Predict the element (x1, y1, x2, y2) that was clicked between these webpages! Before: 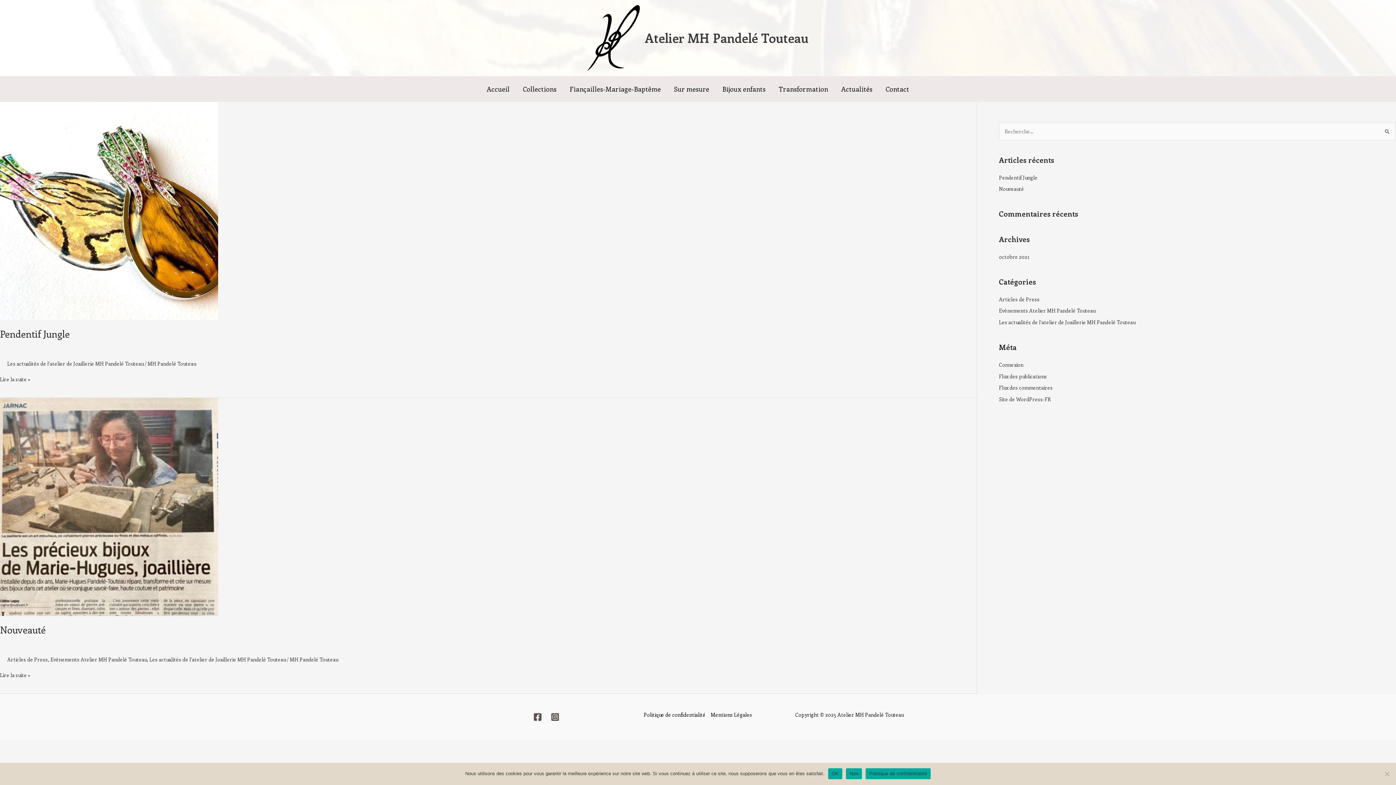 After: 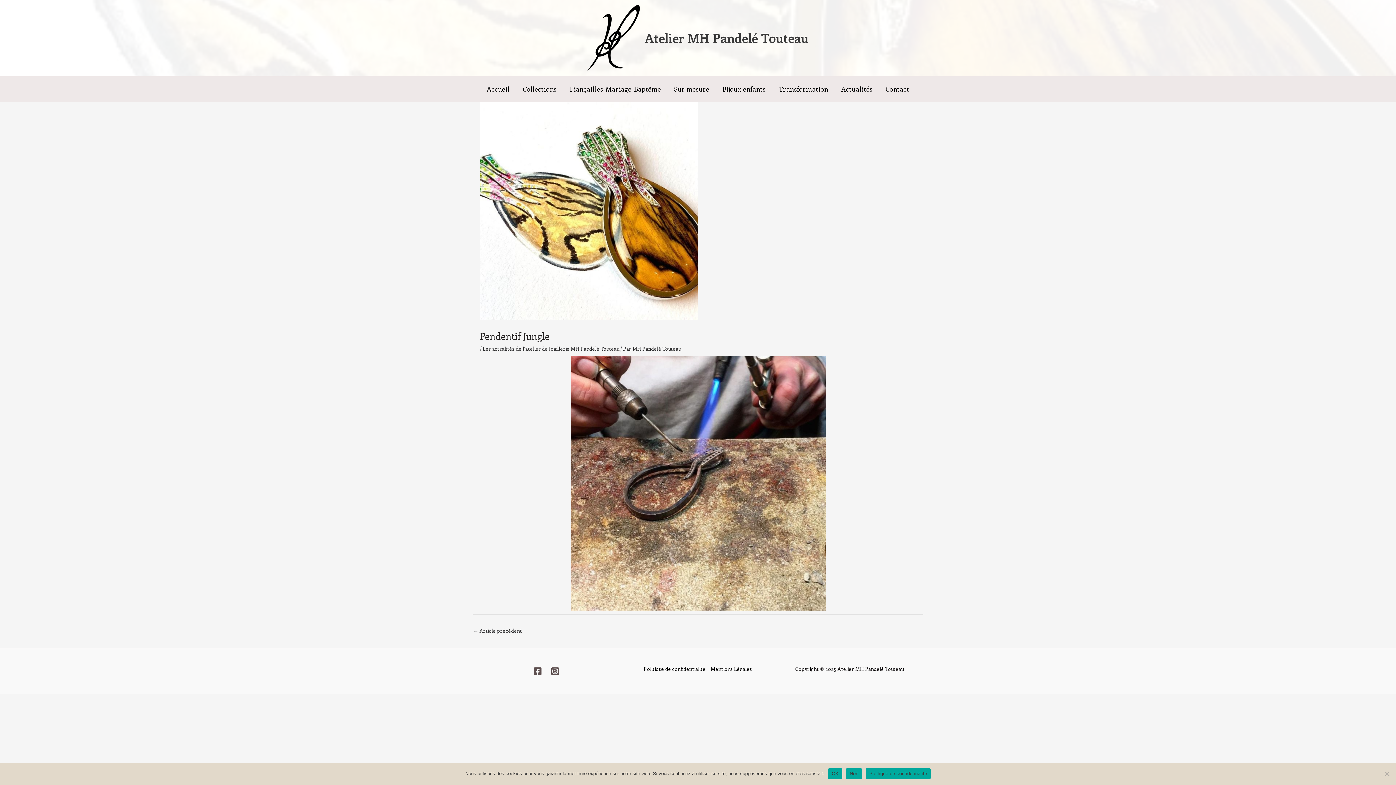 Action: label: Pendentif Jungle
Lire la suite » bbox: (0, 375, 30, 383)